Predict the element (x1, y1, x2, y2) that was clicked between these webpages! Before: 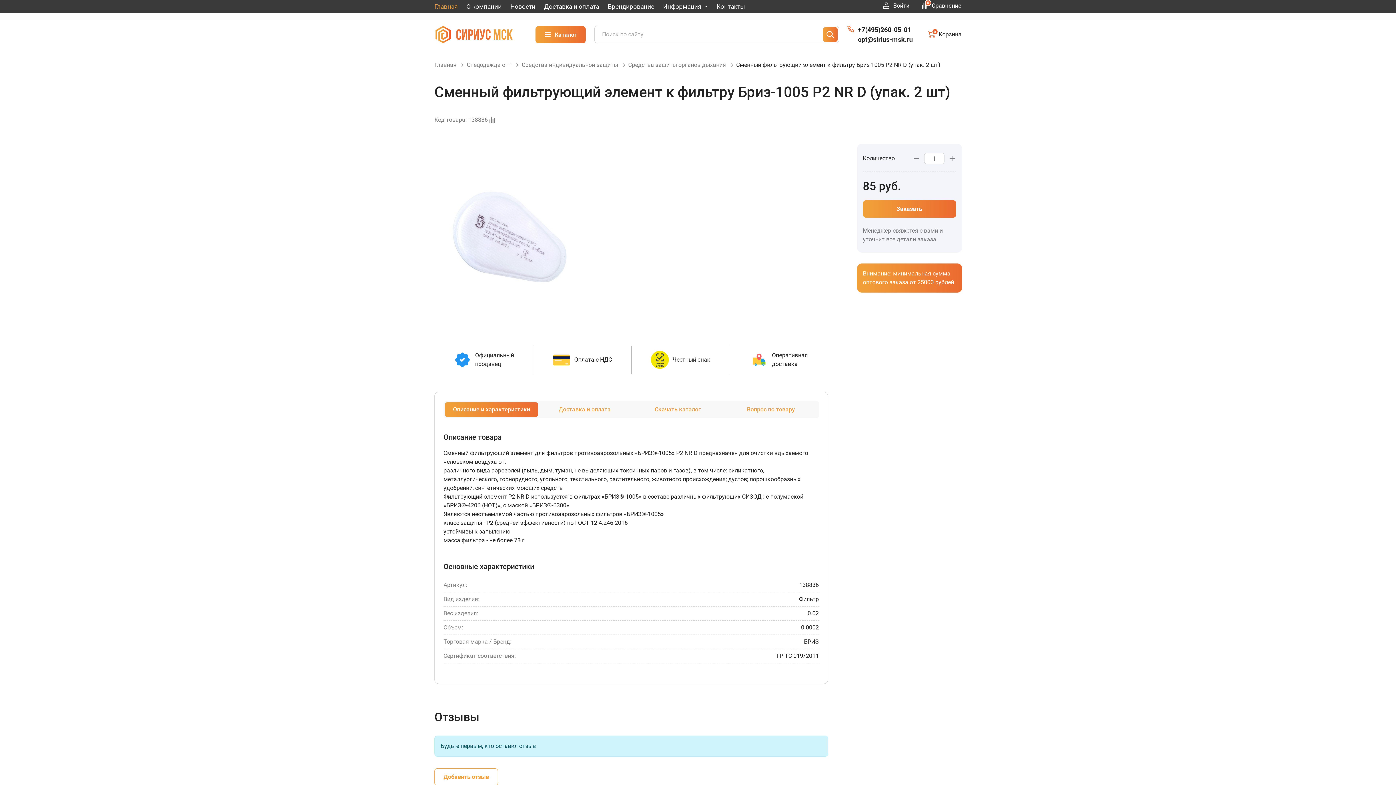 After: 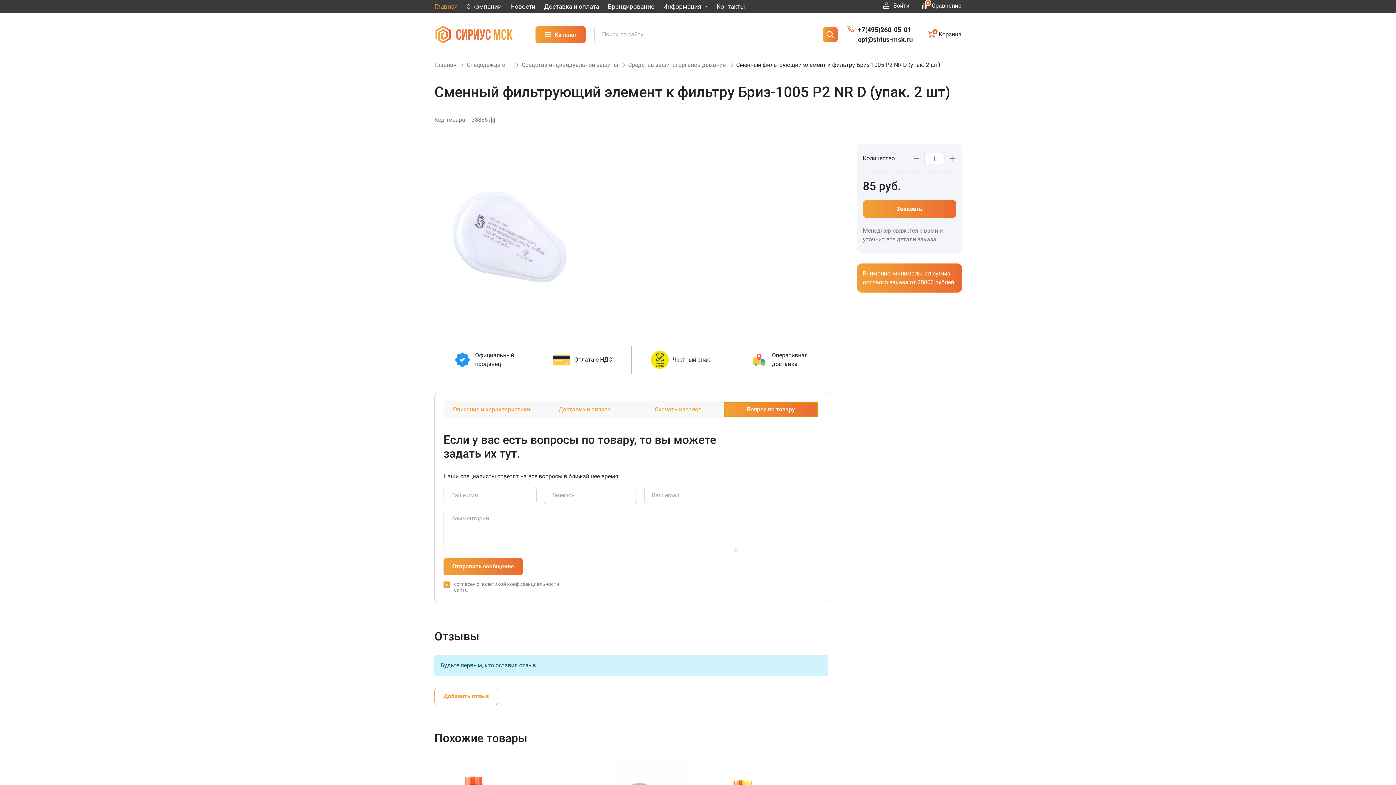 Action: bbox: (724, 402, 817, 416) label: Вопрос по товару